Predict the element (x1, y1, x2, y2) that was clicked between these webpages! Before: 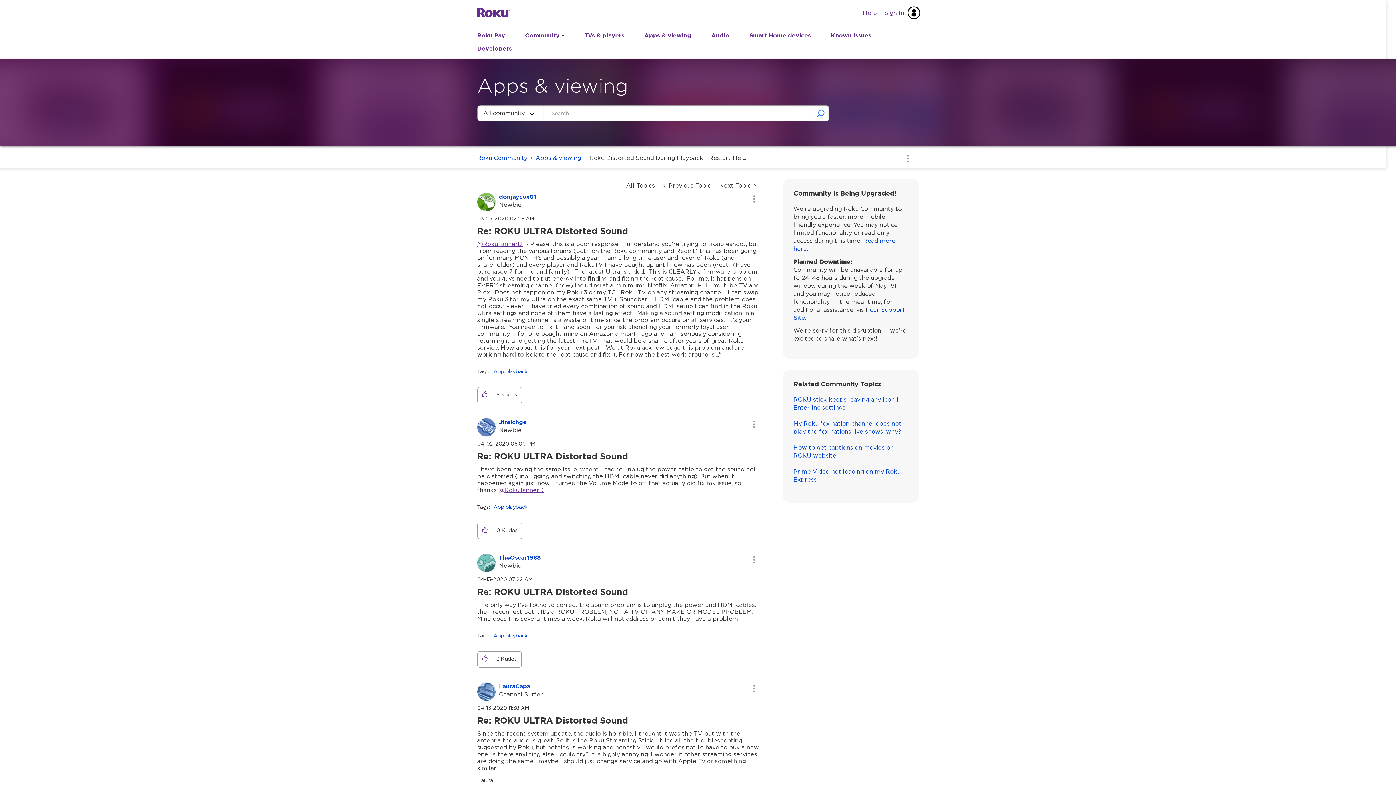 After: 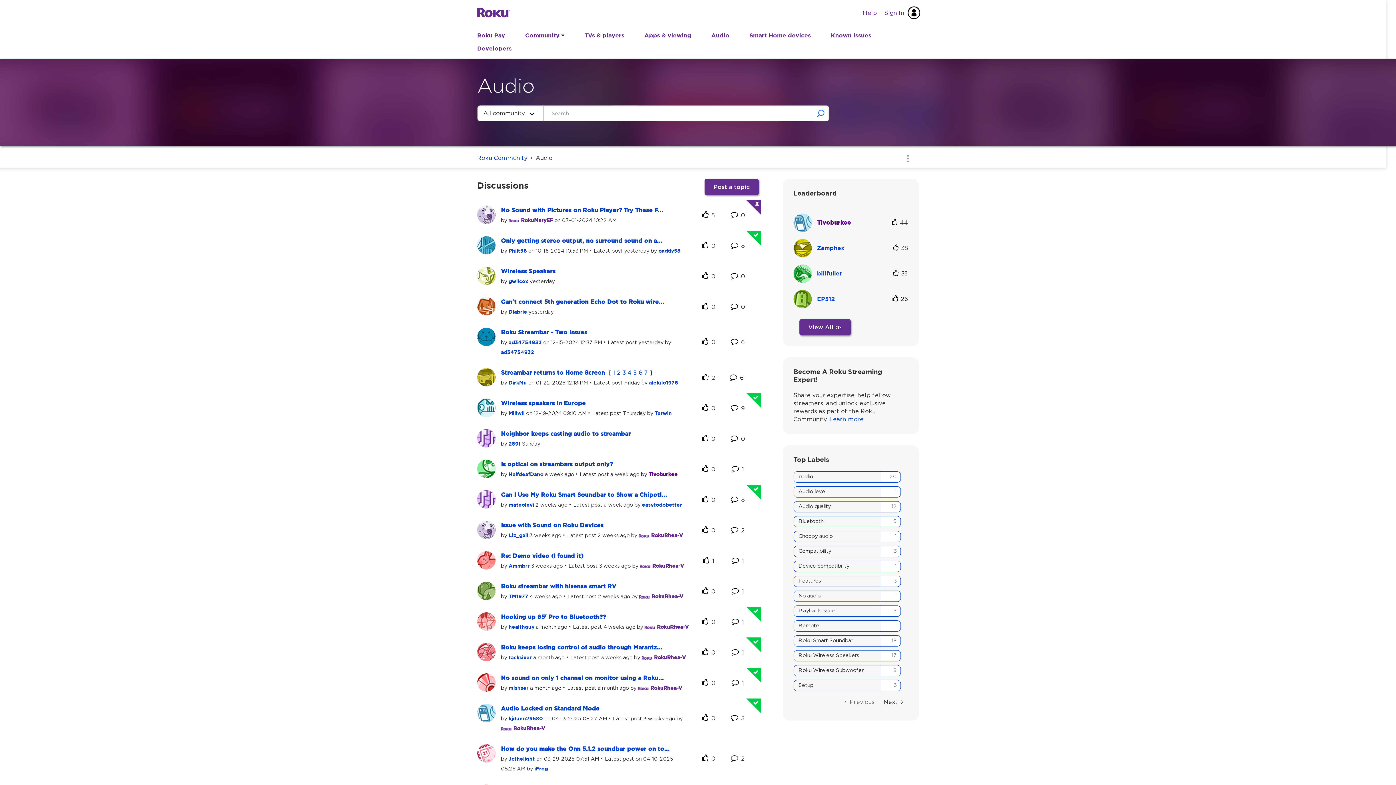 Action: label: Audio bbox: (702, 29, 738, 42)